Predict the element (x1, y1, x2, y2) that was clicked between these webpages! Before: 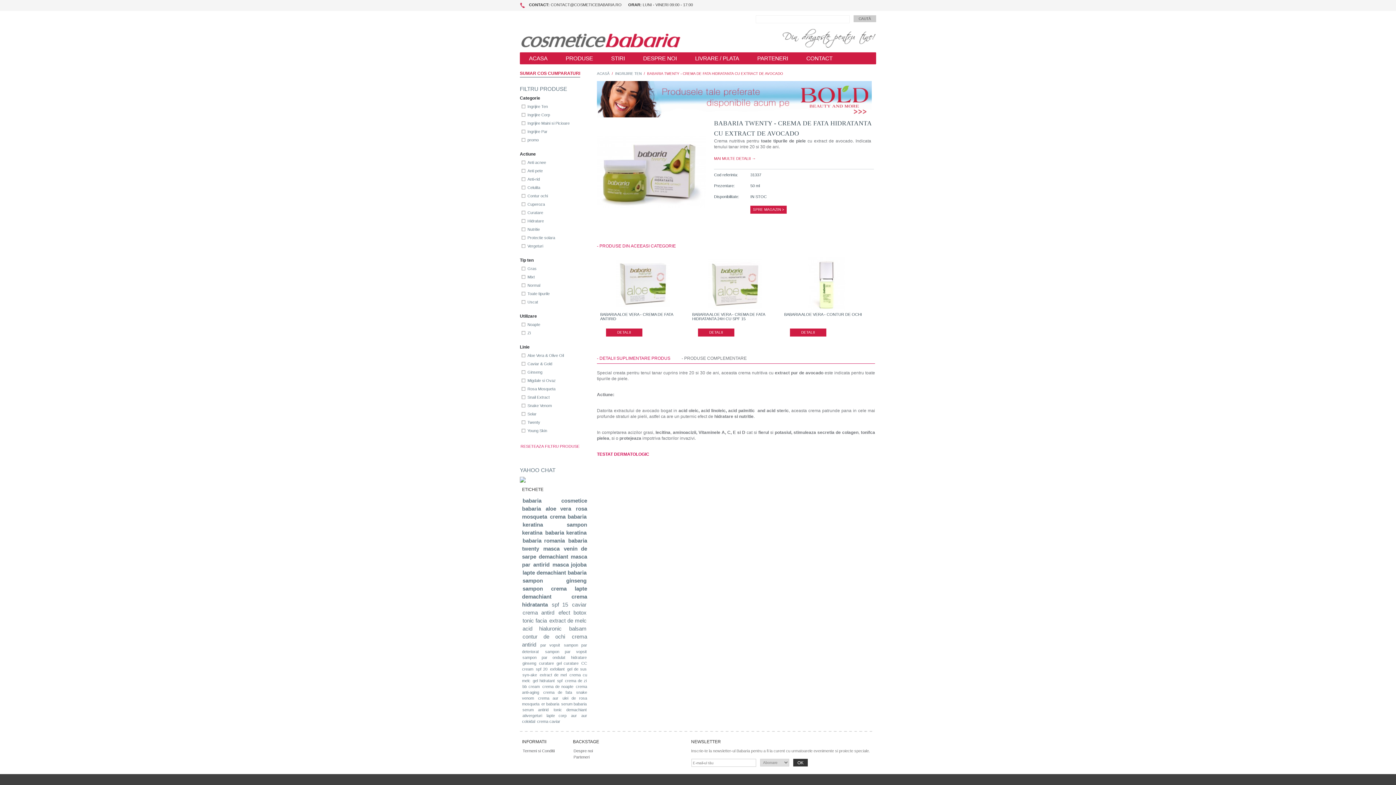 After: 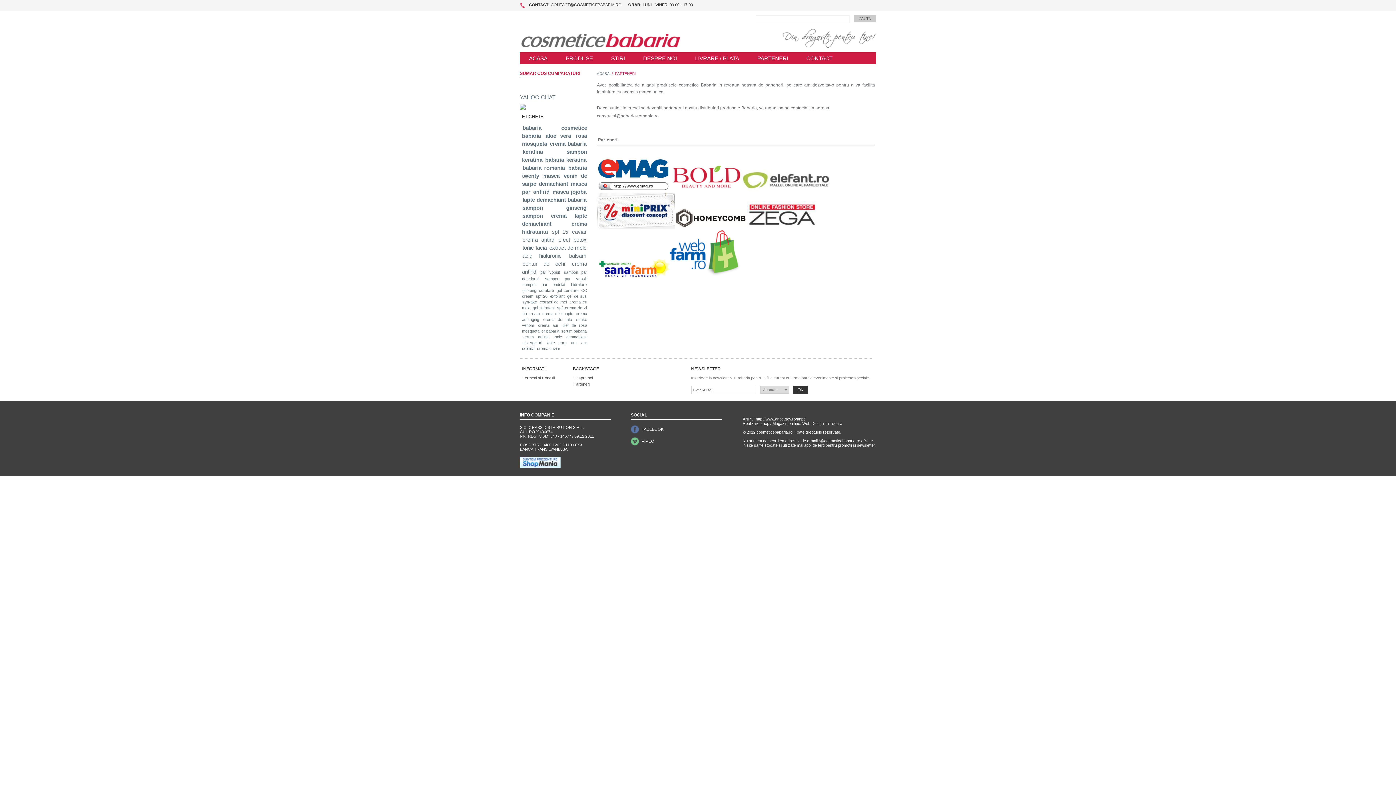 Action: bbox: (573, 755, 589, 759) label: Parteneri